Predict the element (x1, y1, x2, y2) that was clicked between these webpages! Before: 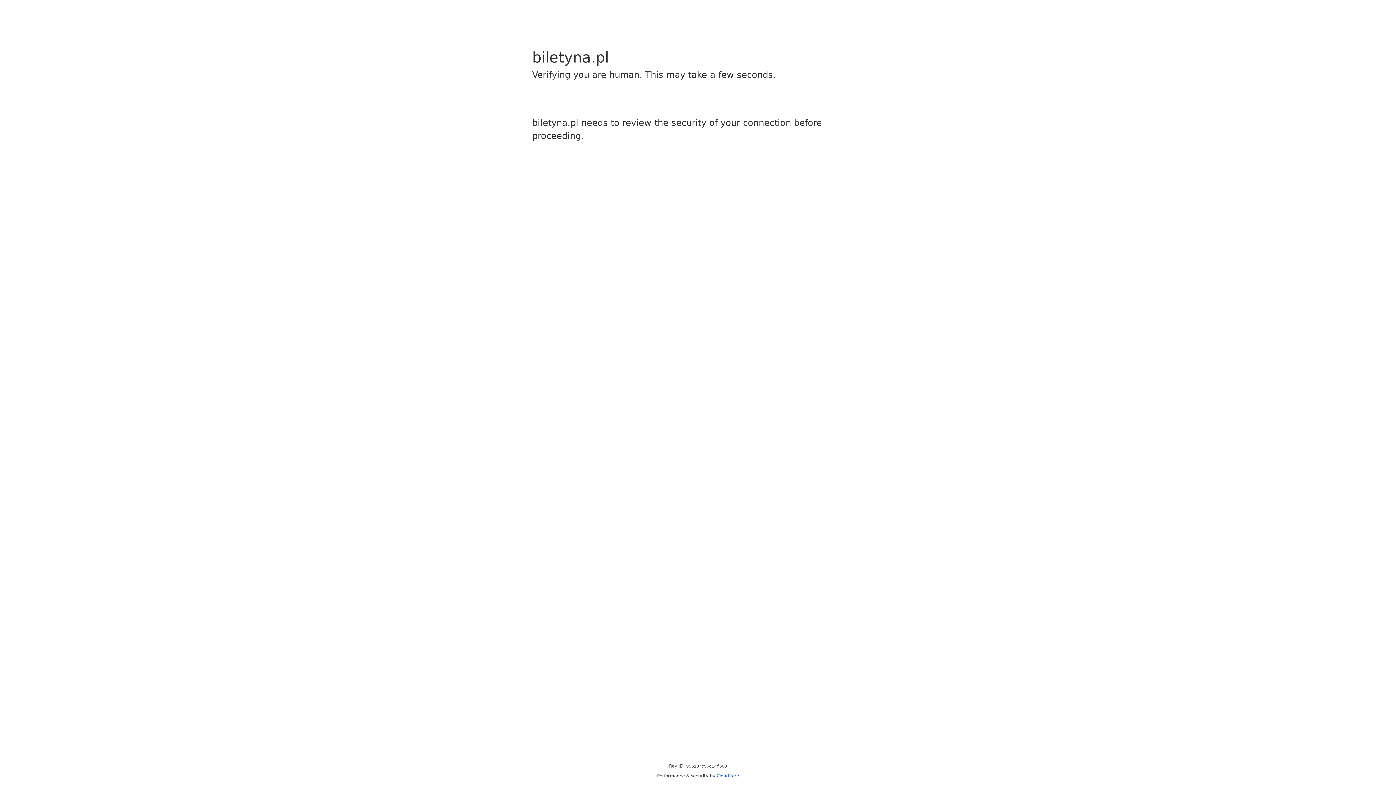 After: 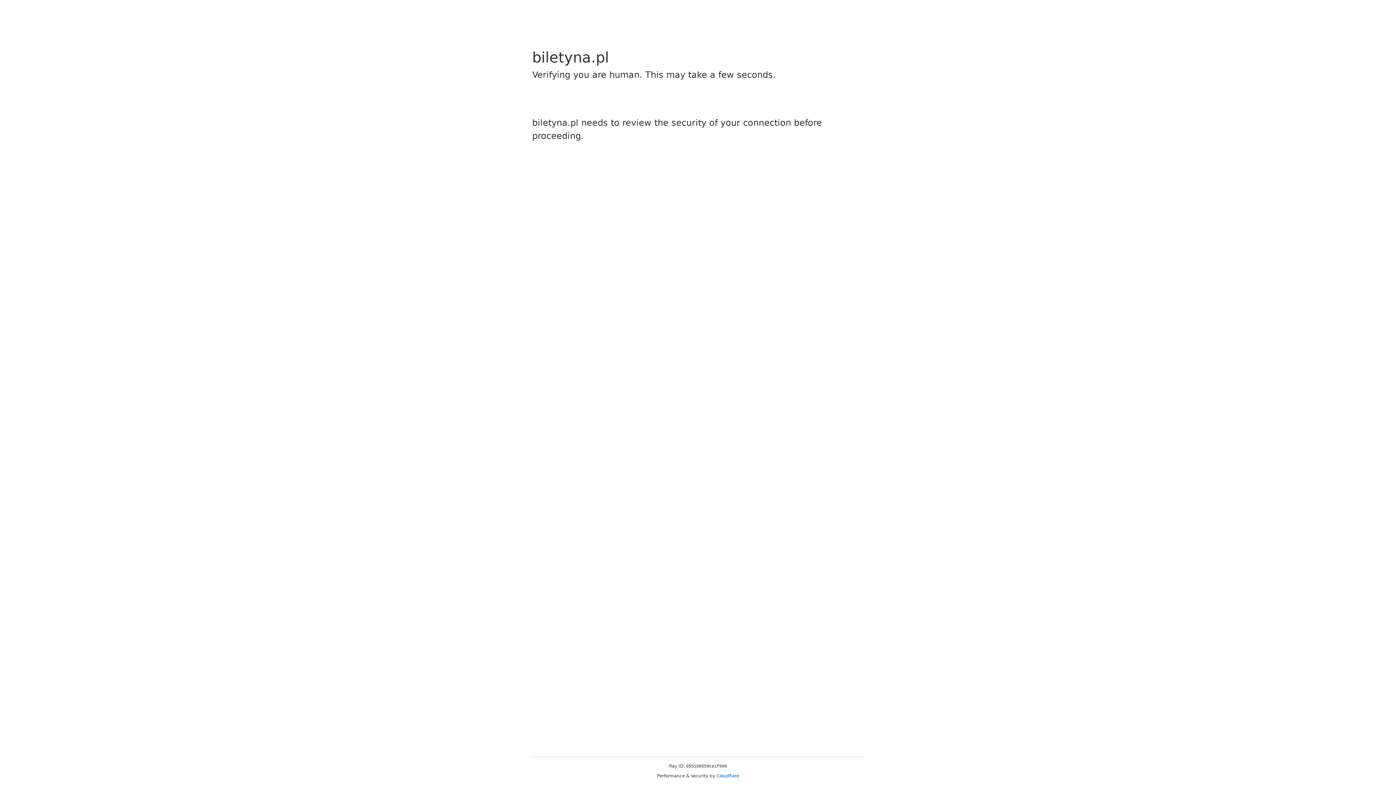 Action: label: Cloudflare bbox: (716, 773, 739, 778)